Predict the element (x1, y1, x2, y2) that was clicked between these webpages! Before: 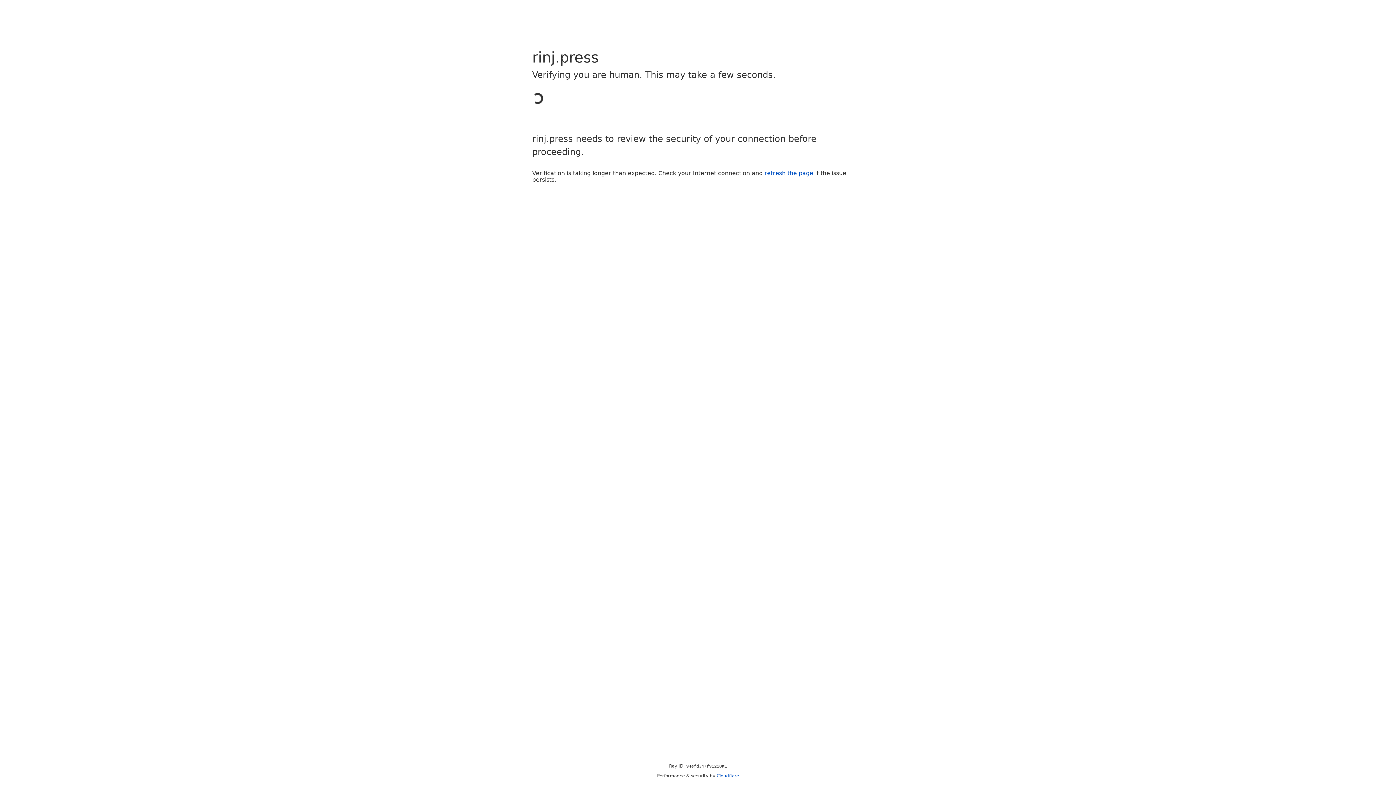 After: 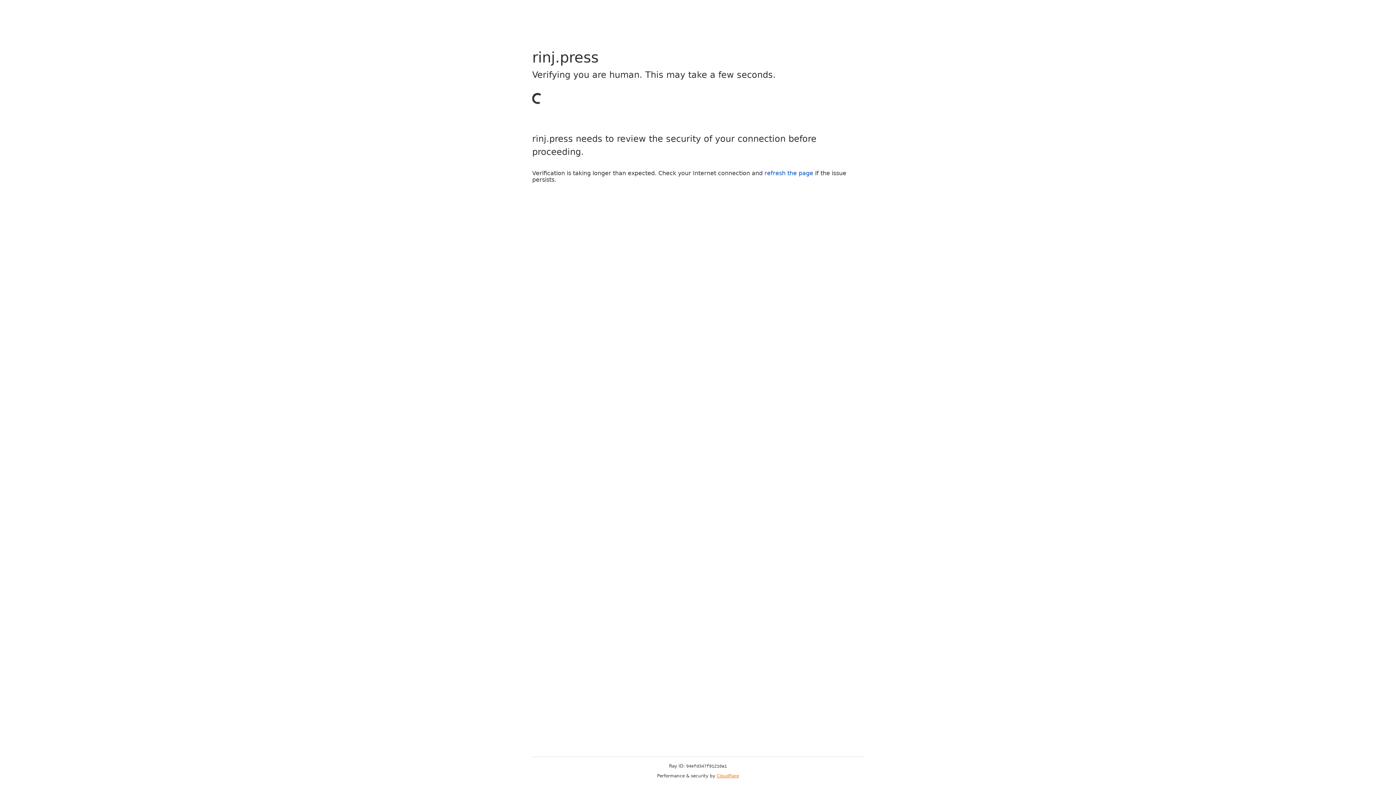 Action: bbox: (716, 773, 739, 778) label: Cloudflare